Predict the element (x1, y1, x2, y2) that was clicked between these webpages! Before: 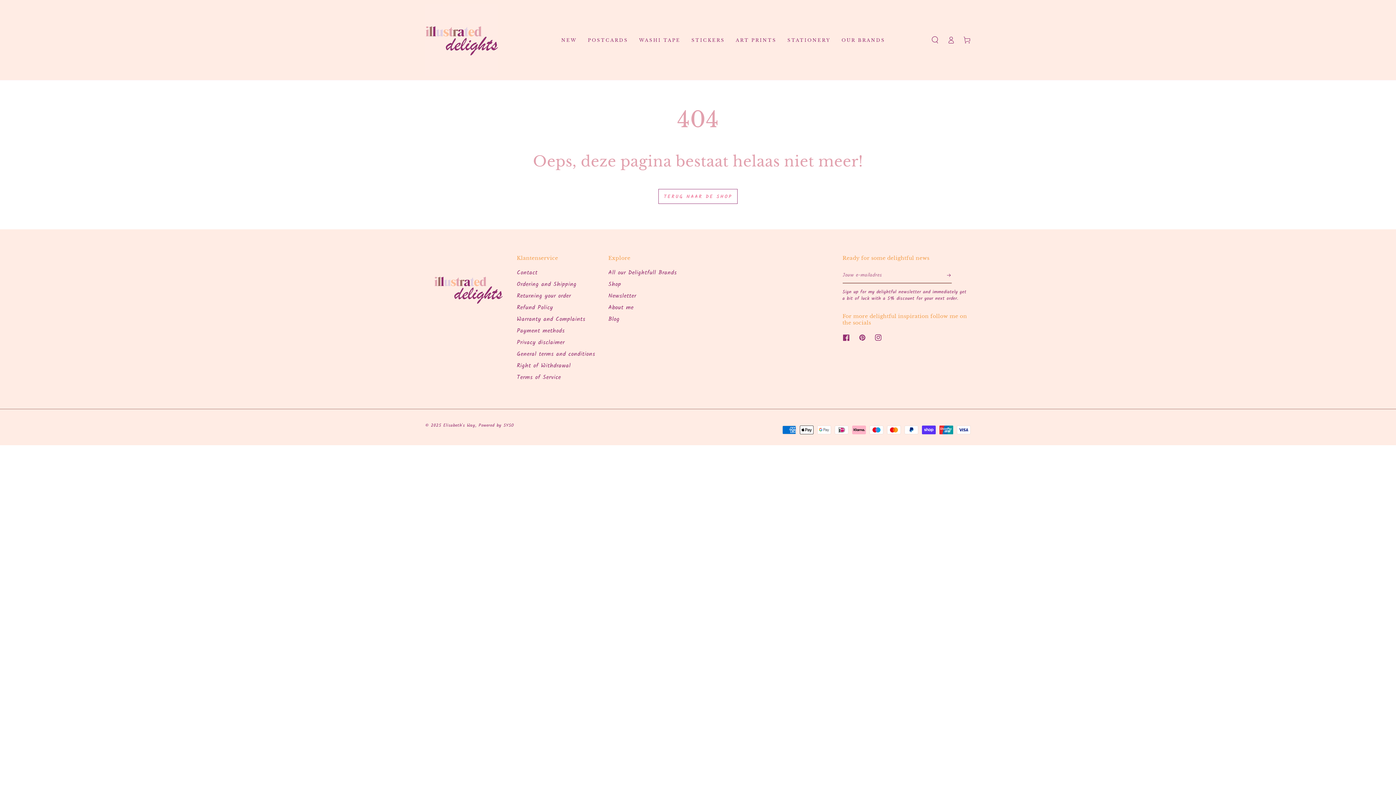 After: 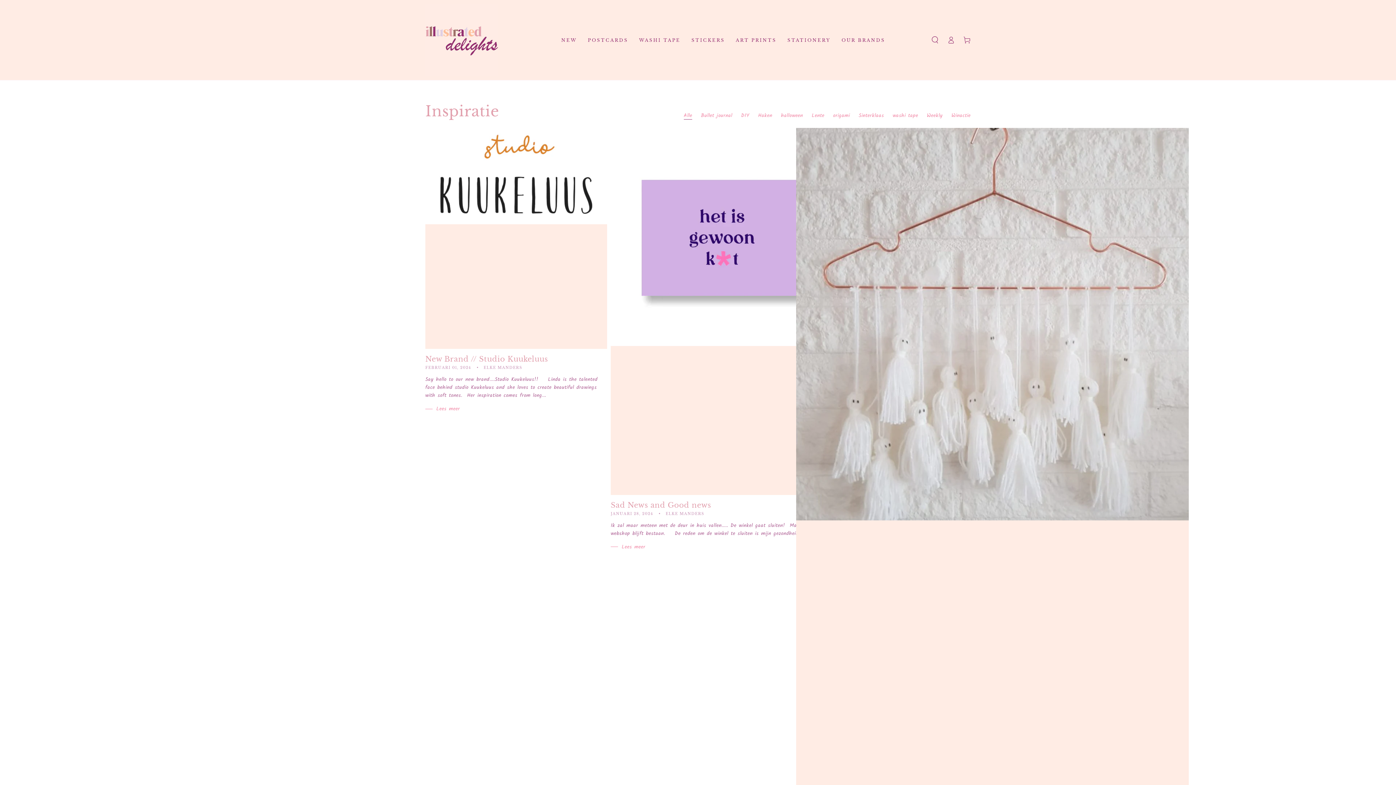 Action: bbox: (608, 314, 619, 324) label: Blog